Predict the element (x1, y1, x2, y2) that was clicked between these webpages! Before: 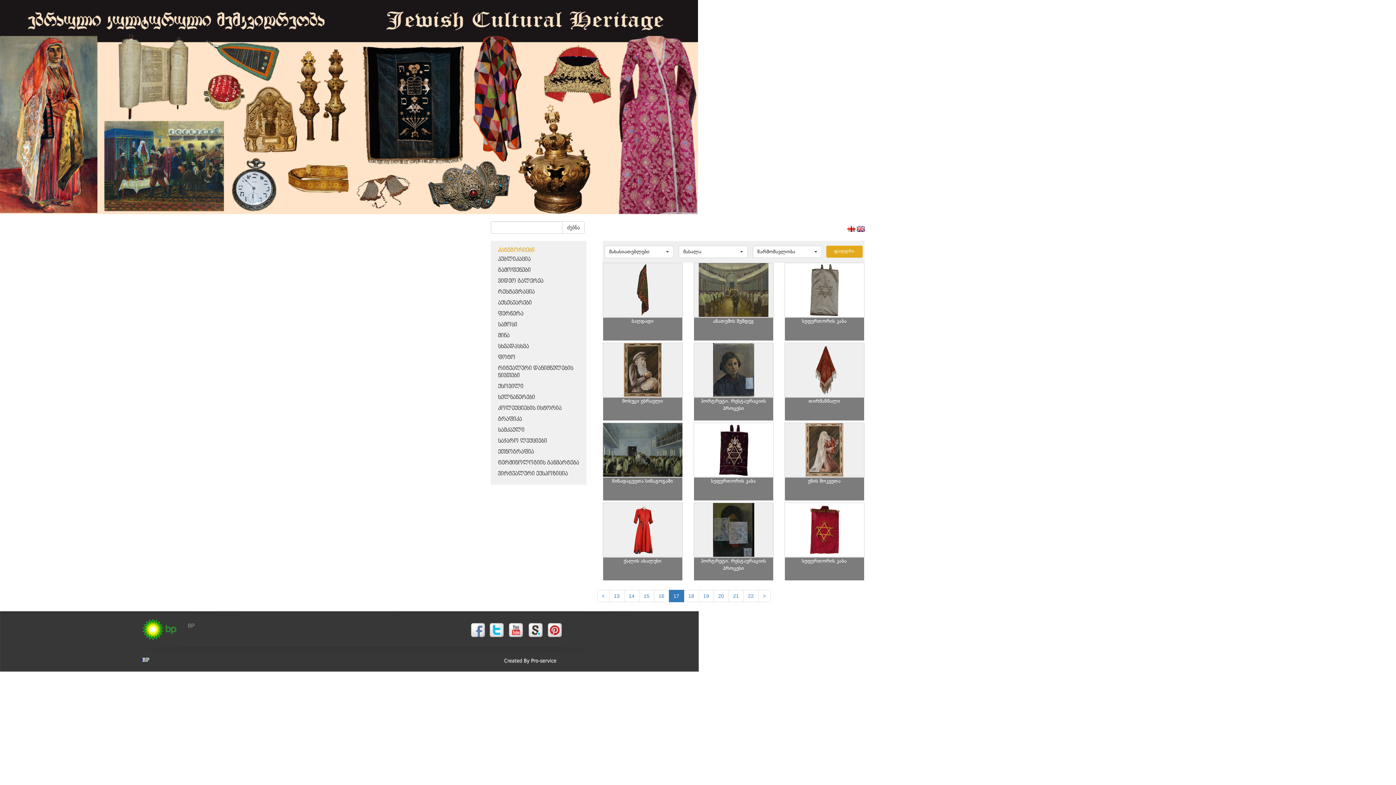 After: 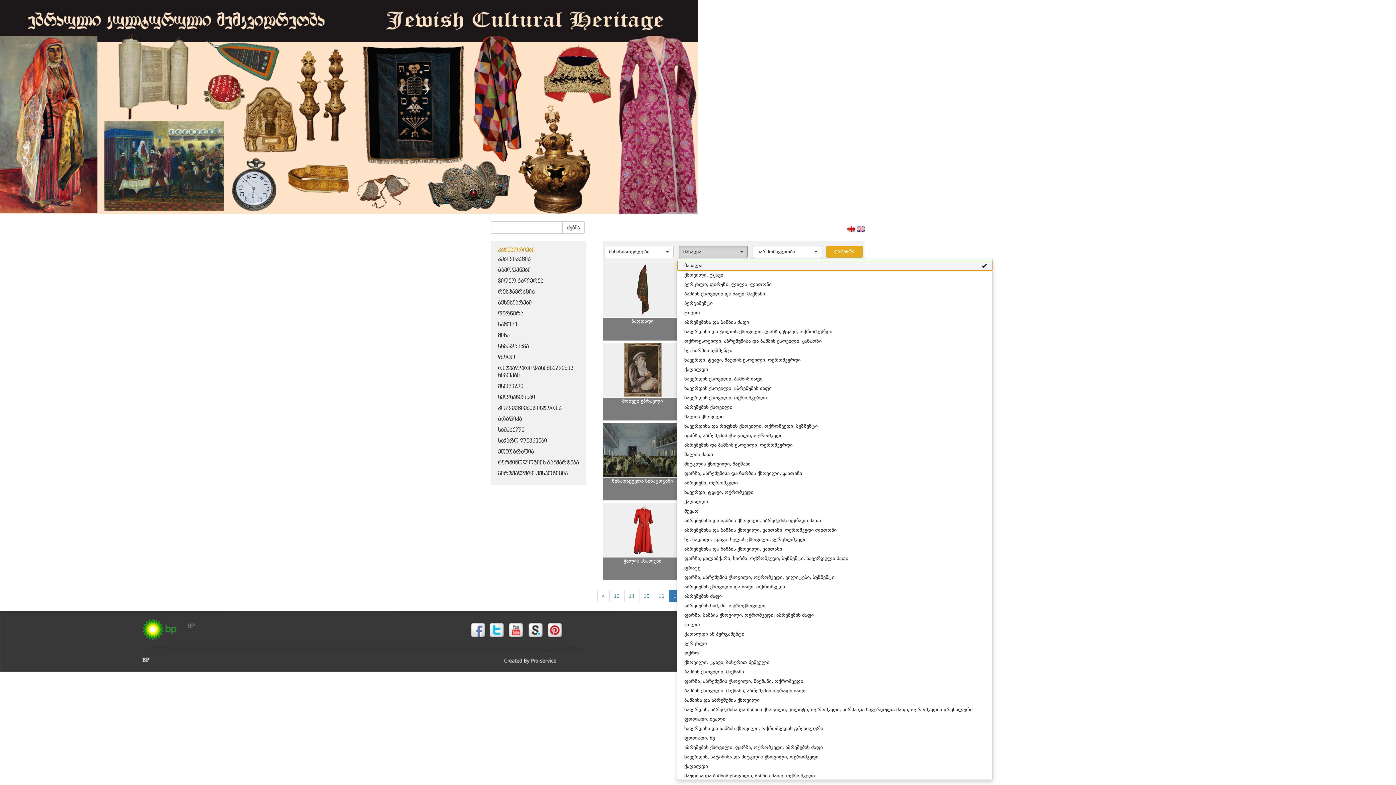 Action: label: მასალა
  bbox: (678, 245, 747, 258)